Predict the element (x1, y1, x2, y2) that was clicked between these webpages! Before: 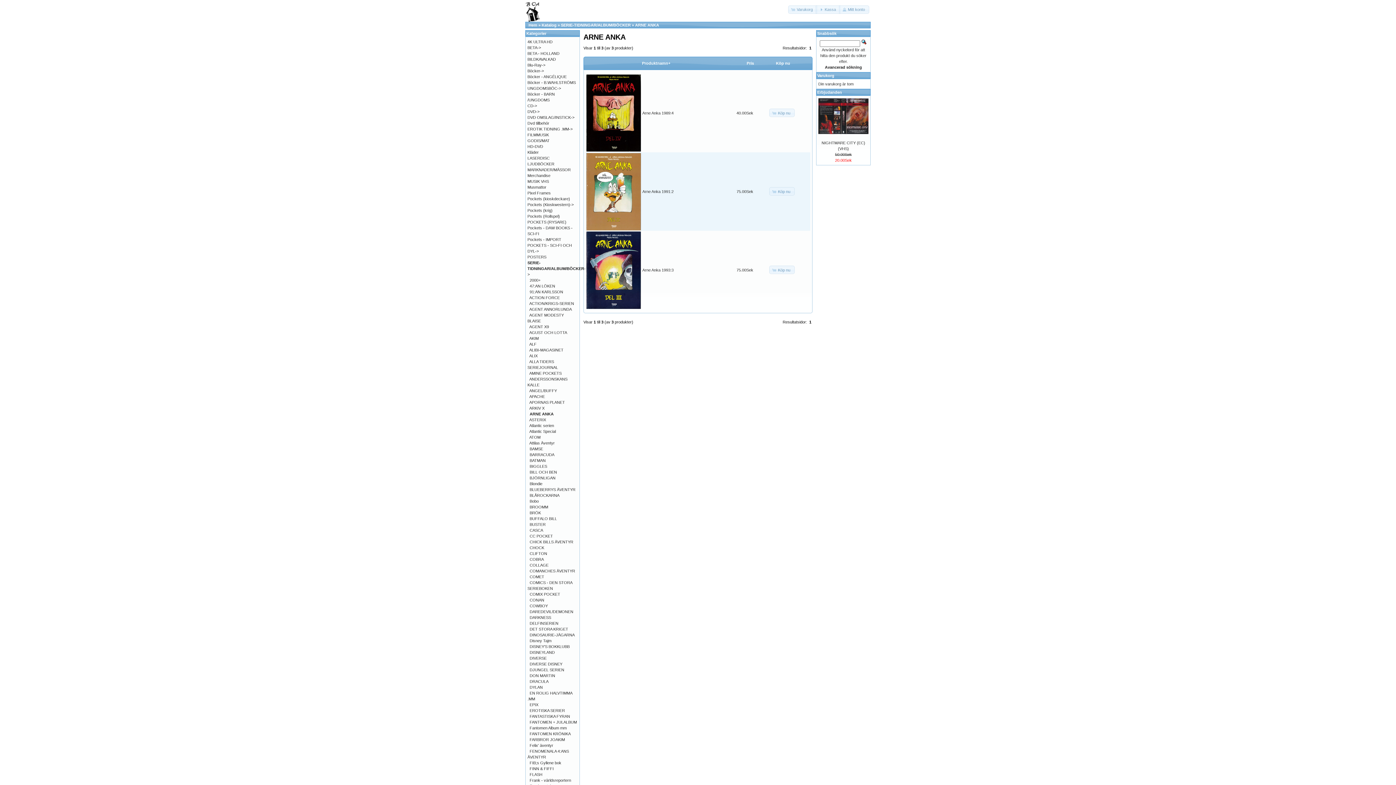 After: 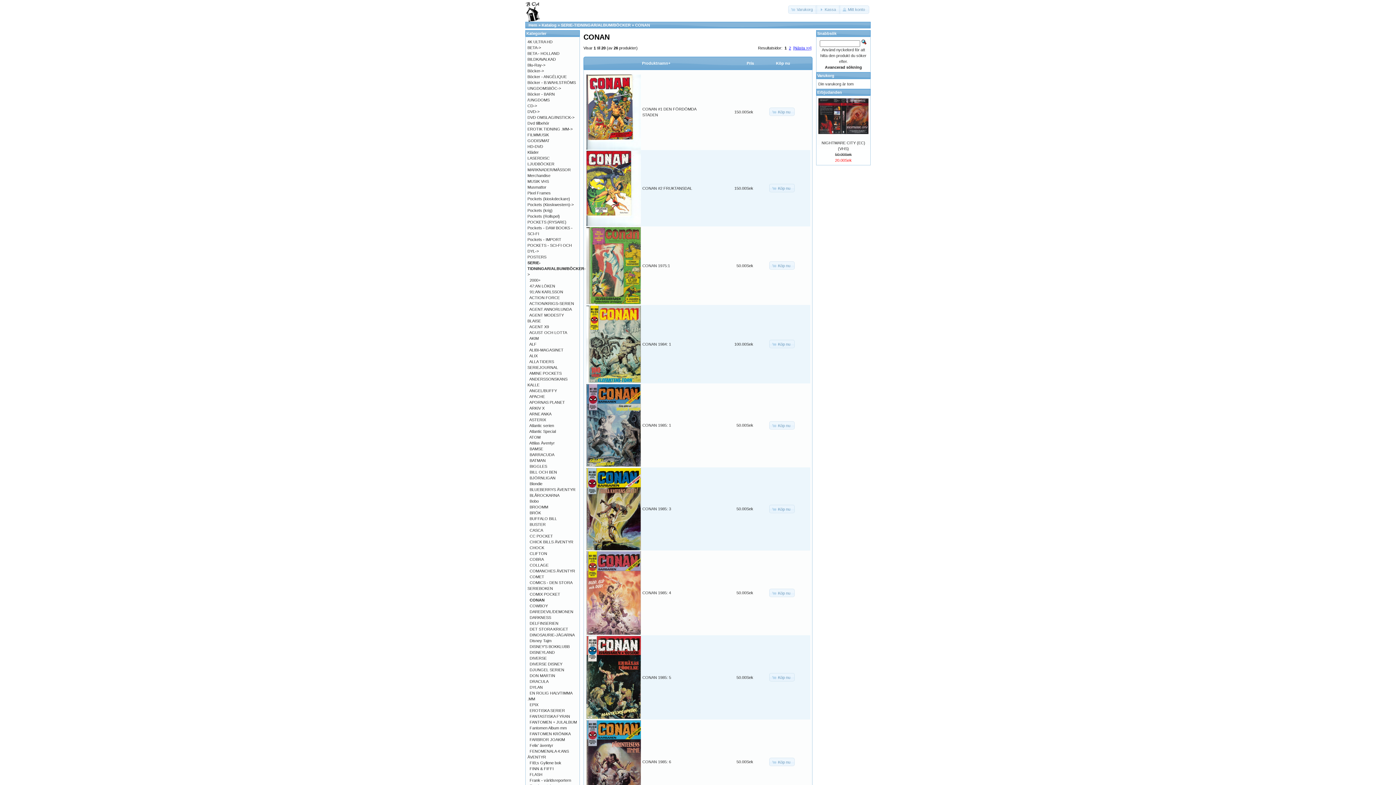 Action: label: CONAN bbox: (529, 598, 544, 602)